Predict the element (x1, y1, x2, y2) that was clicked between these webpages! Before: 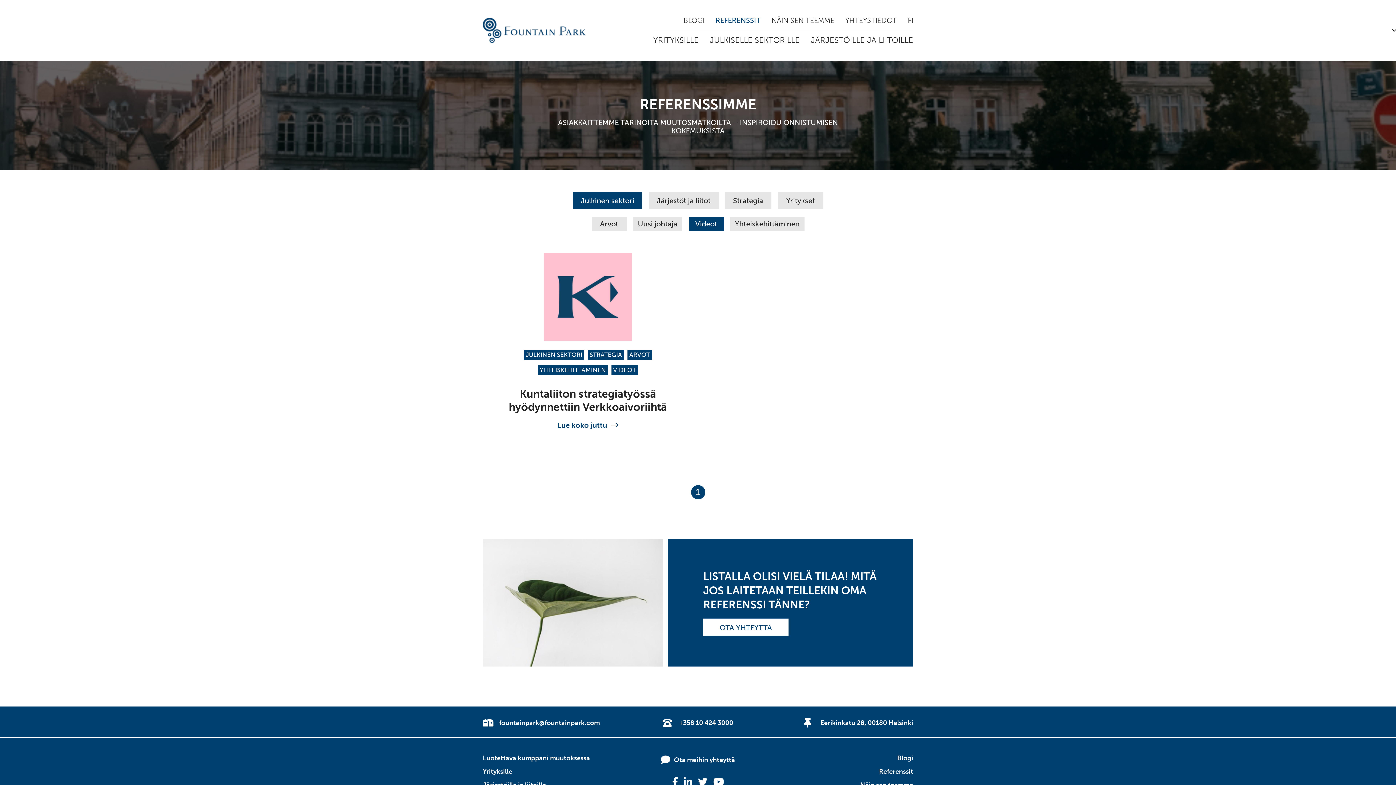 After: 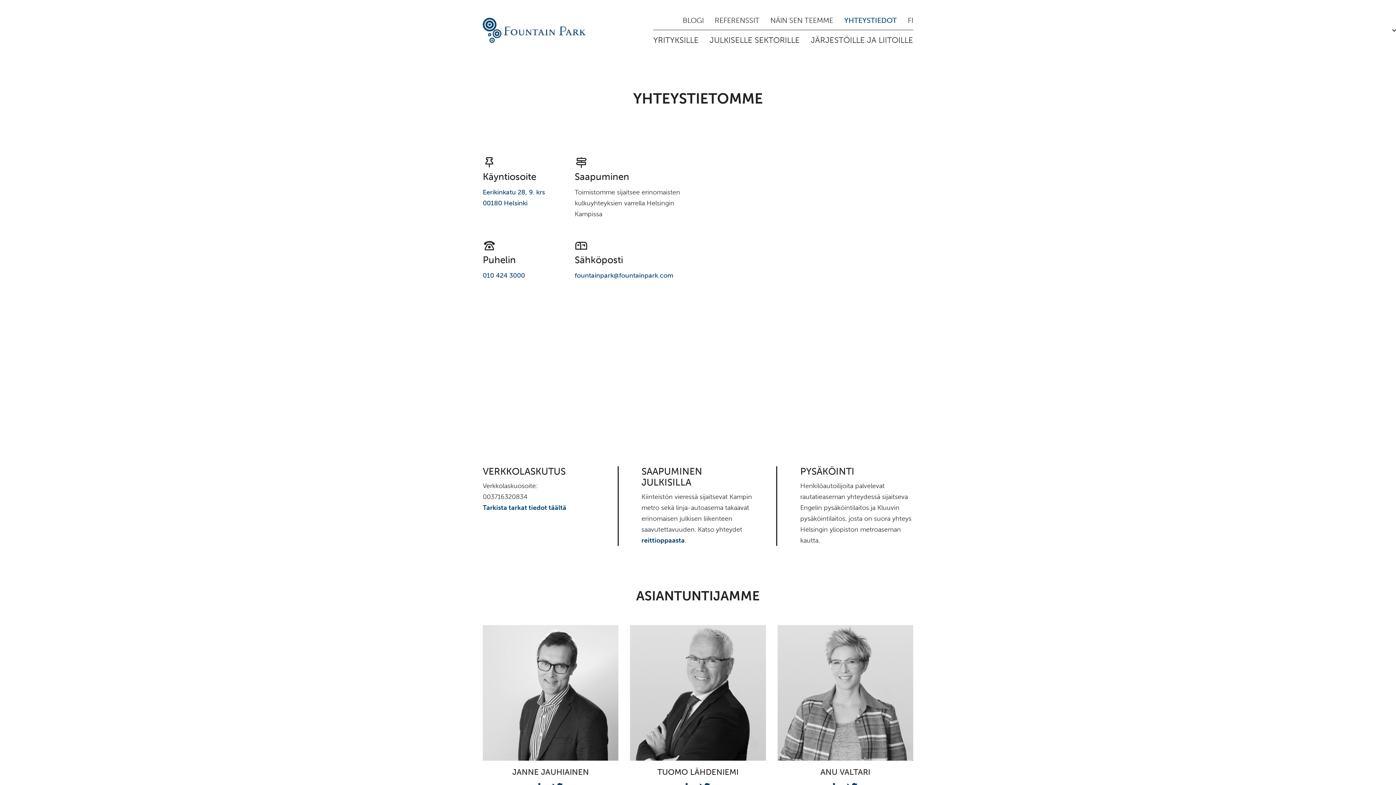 Action: label: YHTEYSTIEDOT bbox: (845, 16, 897, 24)